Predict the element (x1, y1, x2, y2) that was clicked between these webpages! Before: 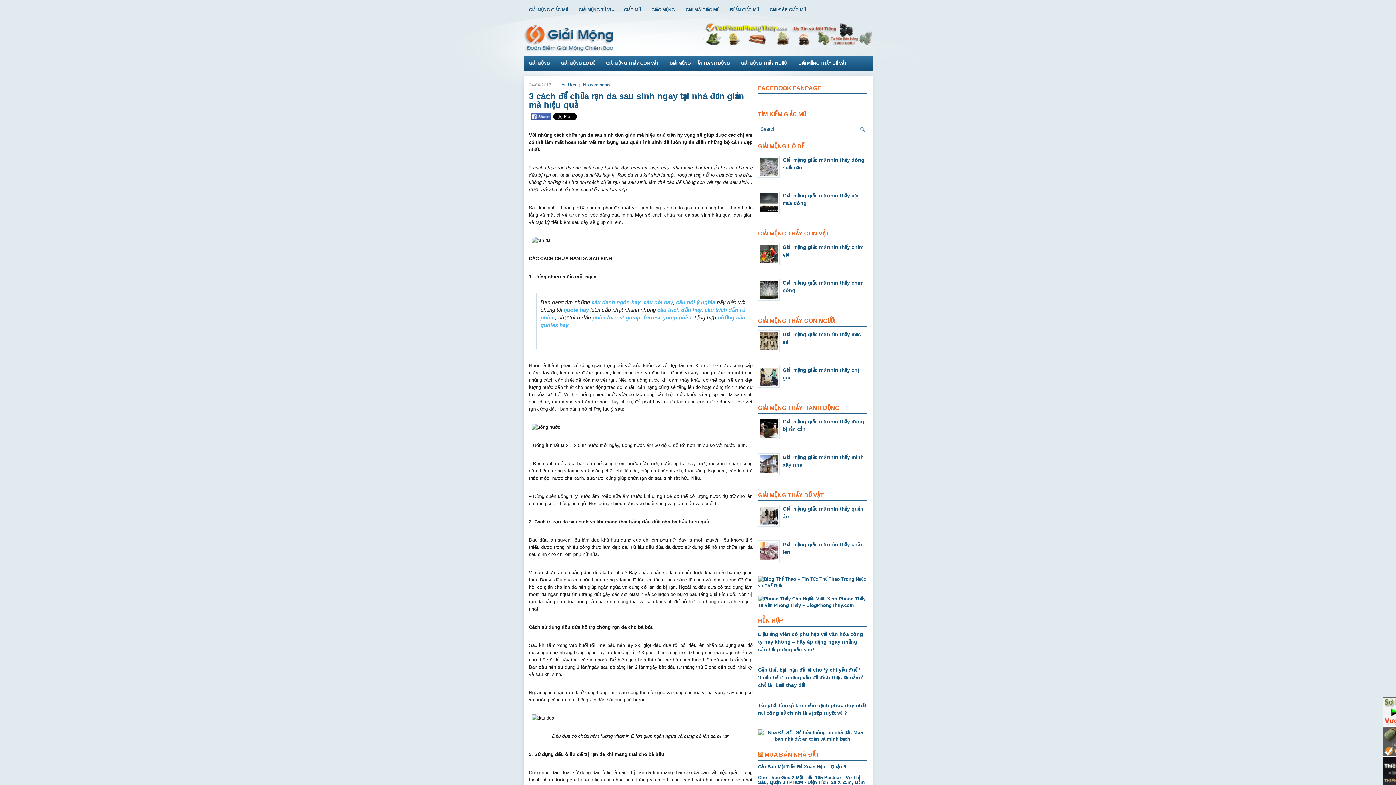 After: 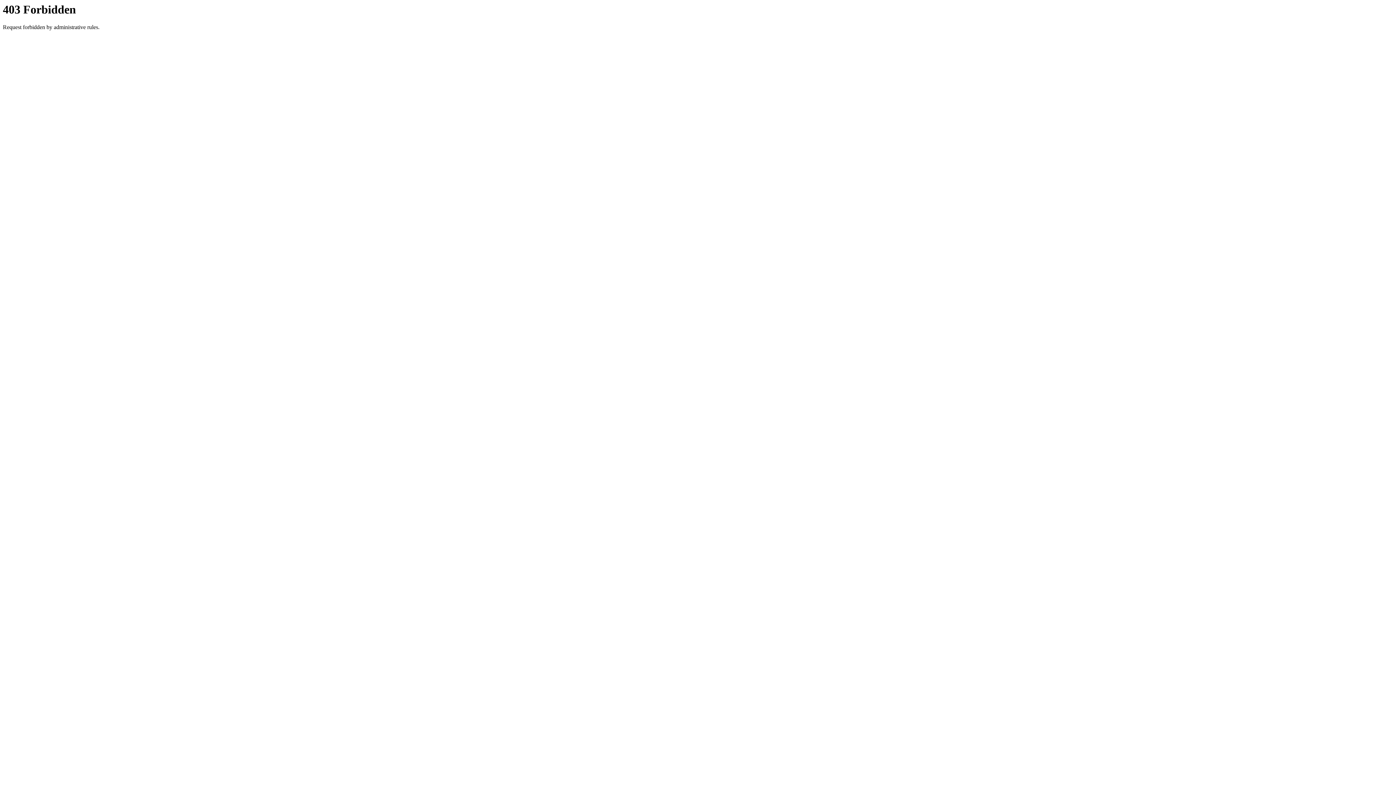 Action: label: GIẢI MÃ GIẤC MƠ bbox: (680, 3, 724, 16)